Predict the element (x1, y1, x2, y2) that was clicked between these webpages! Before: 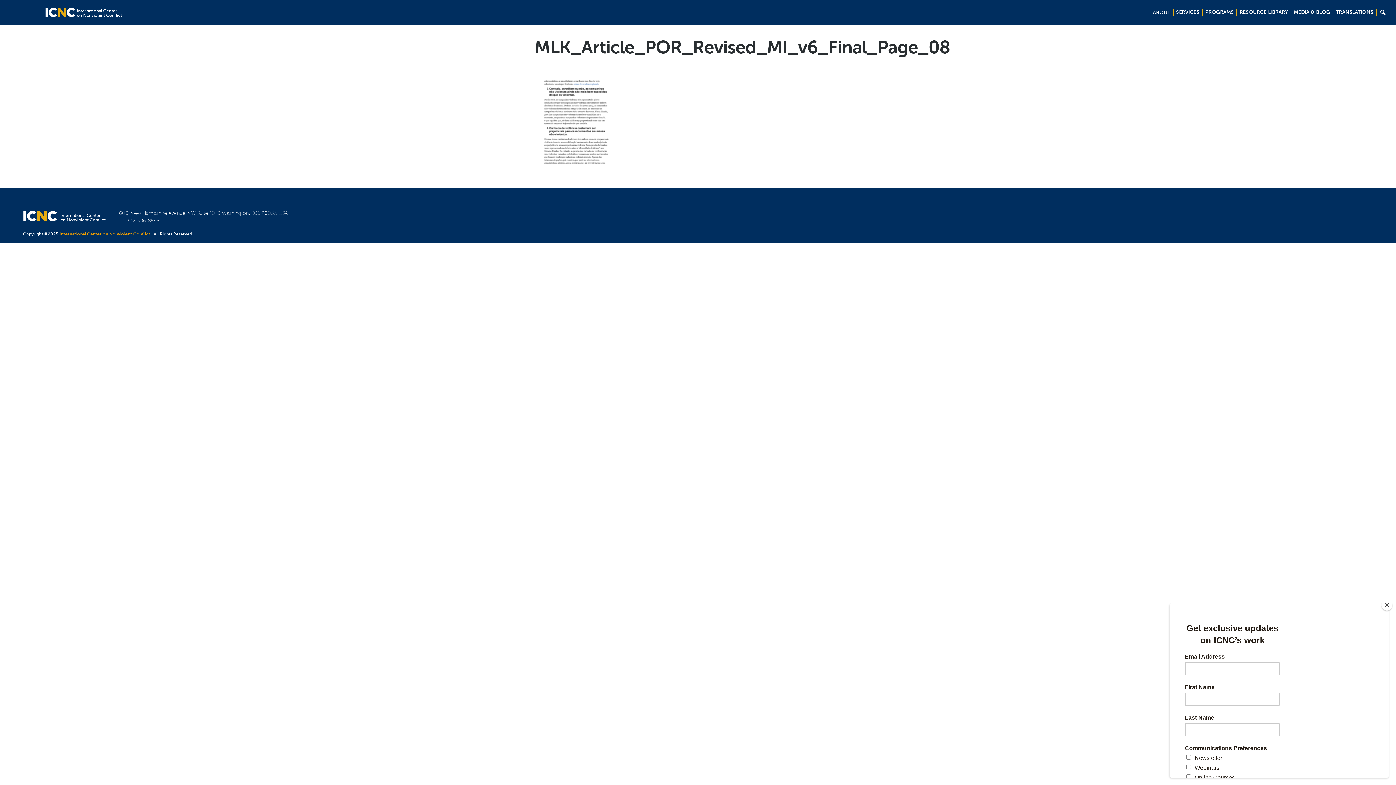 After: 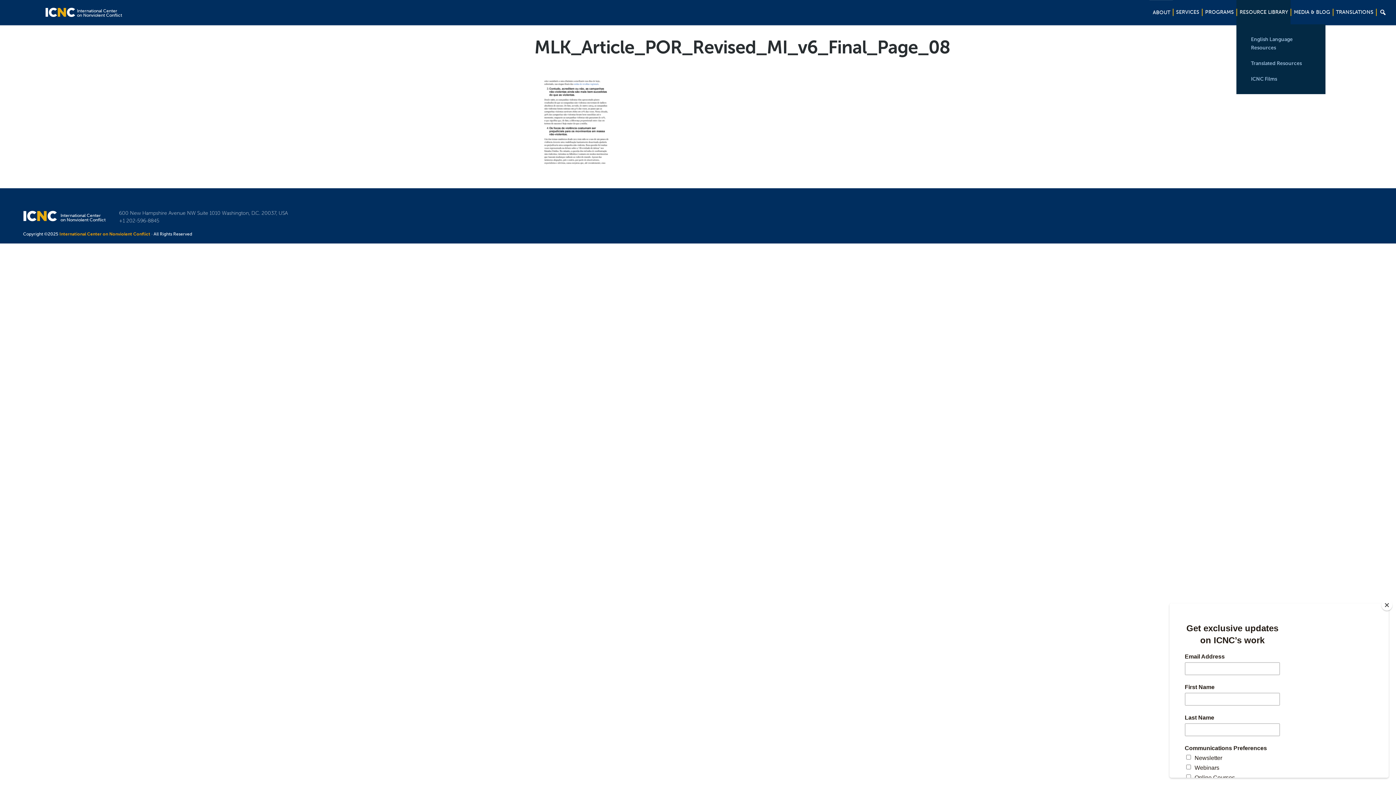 Action: bbox: (1236, 0, 1290, 24) label: RESOURCE LIBRARY